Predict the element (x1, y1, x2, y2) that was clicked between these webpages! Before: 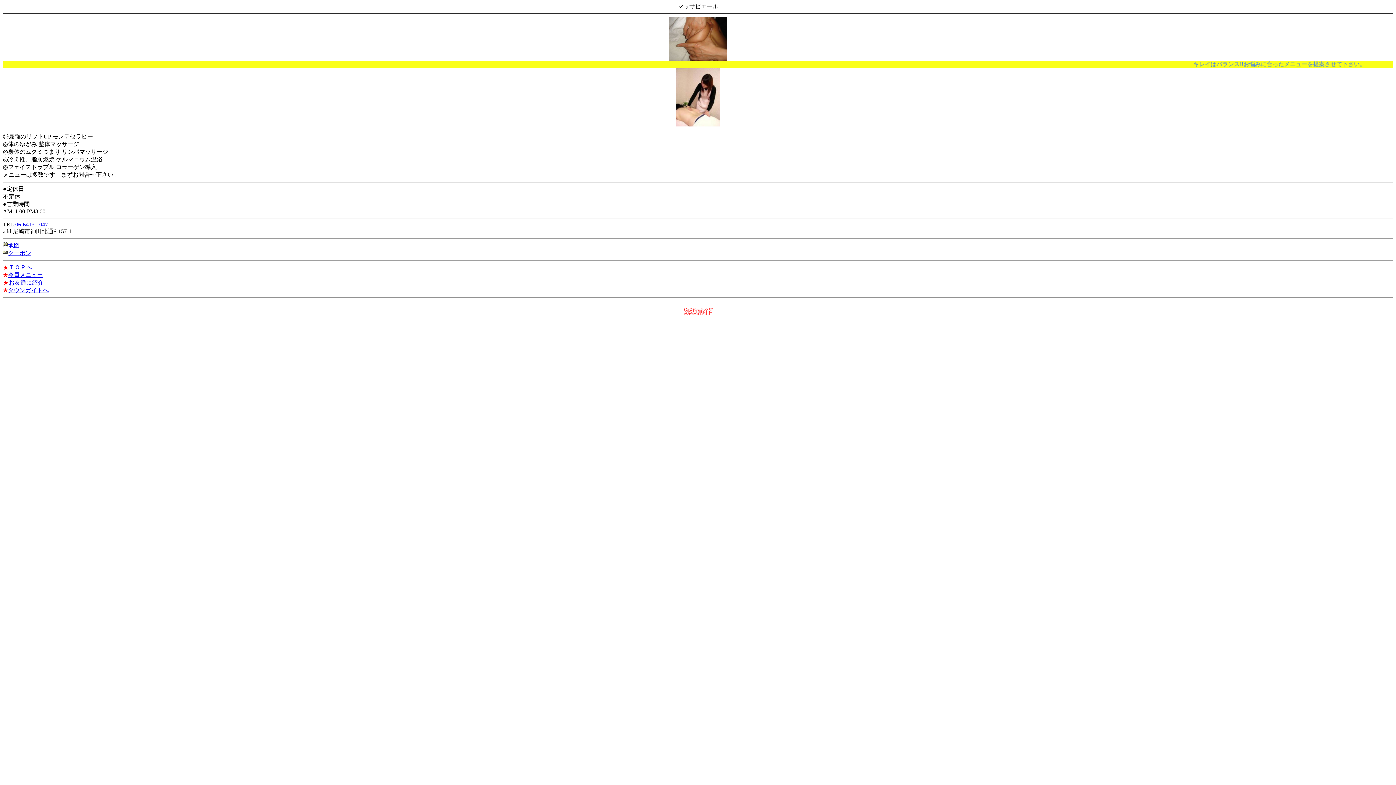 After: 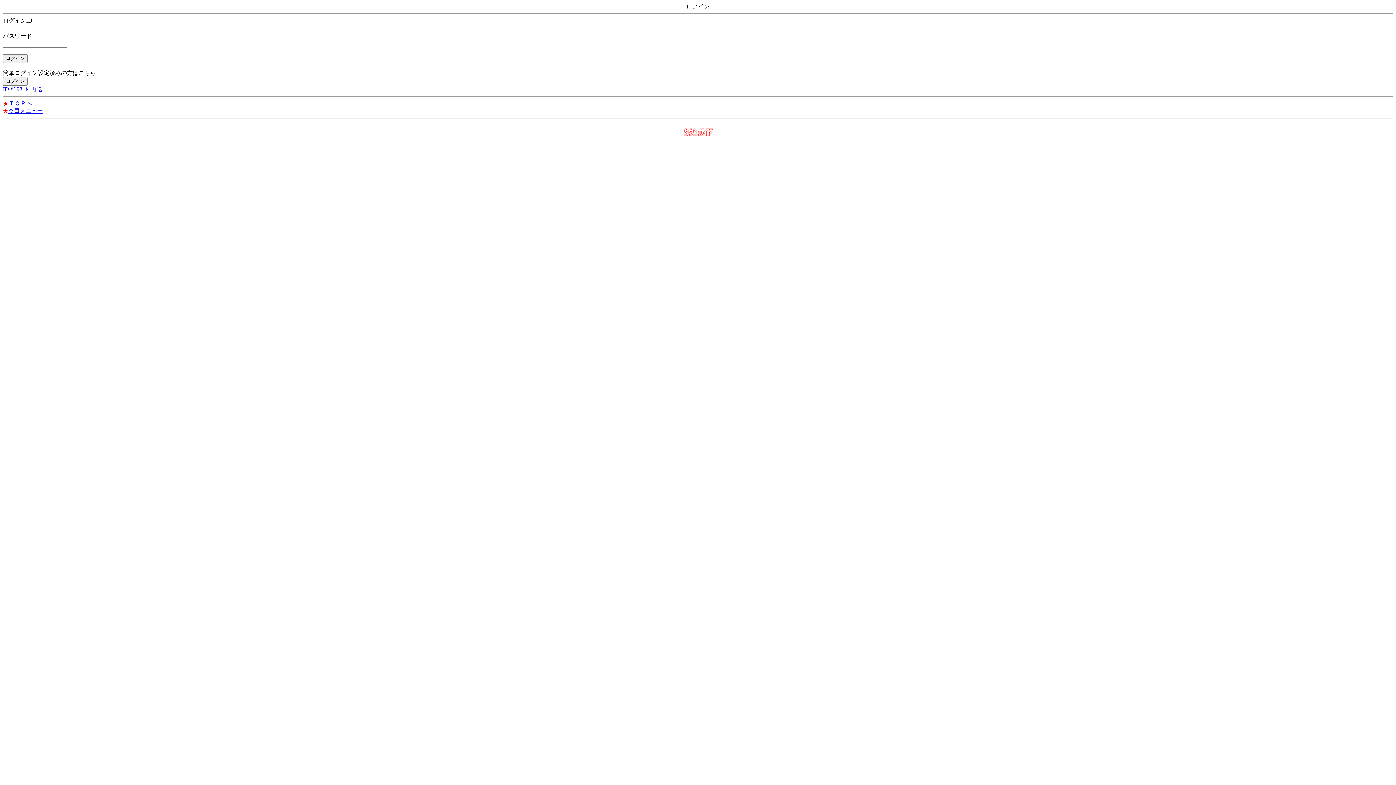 Action: bbox: (8, 272, 42, 278) label: 会員メニュー